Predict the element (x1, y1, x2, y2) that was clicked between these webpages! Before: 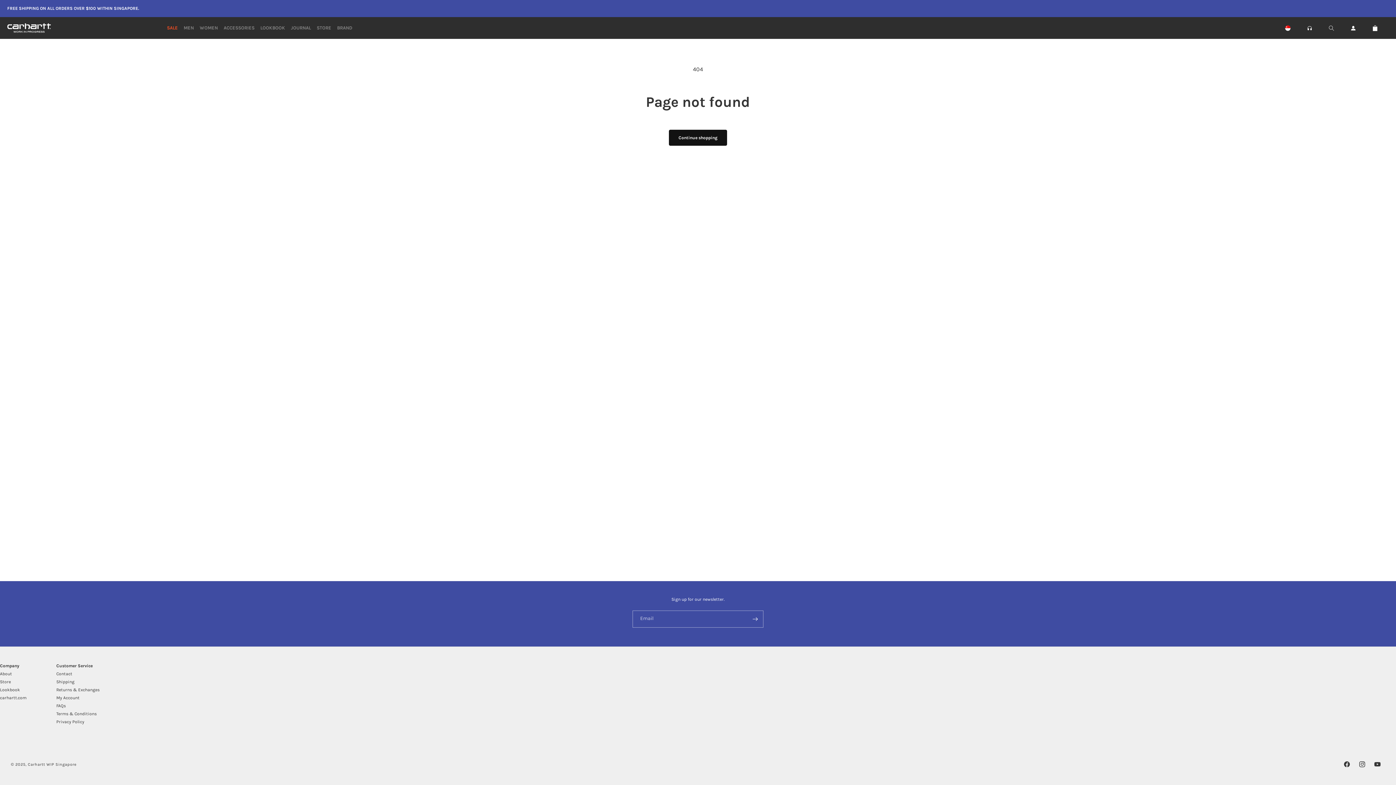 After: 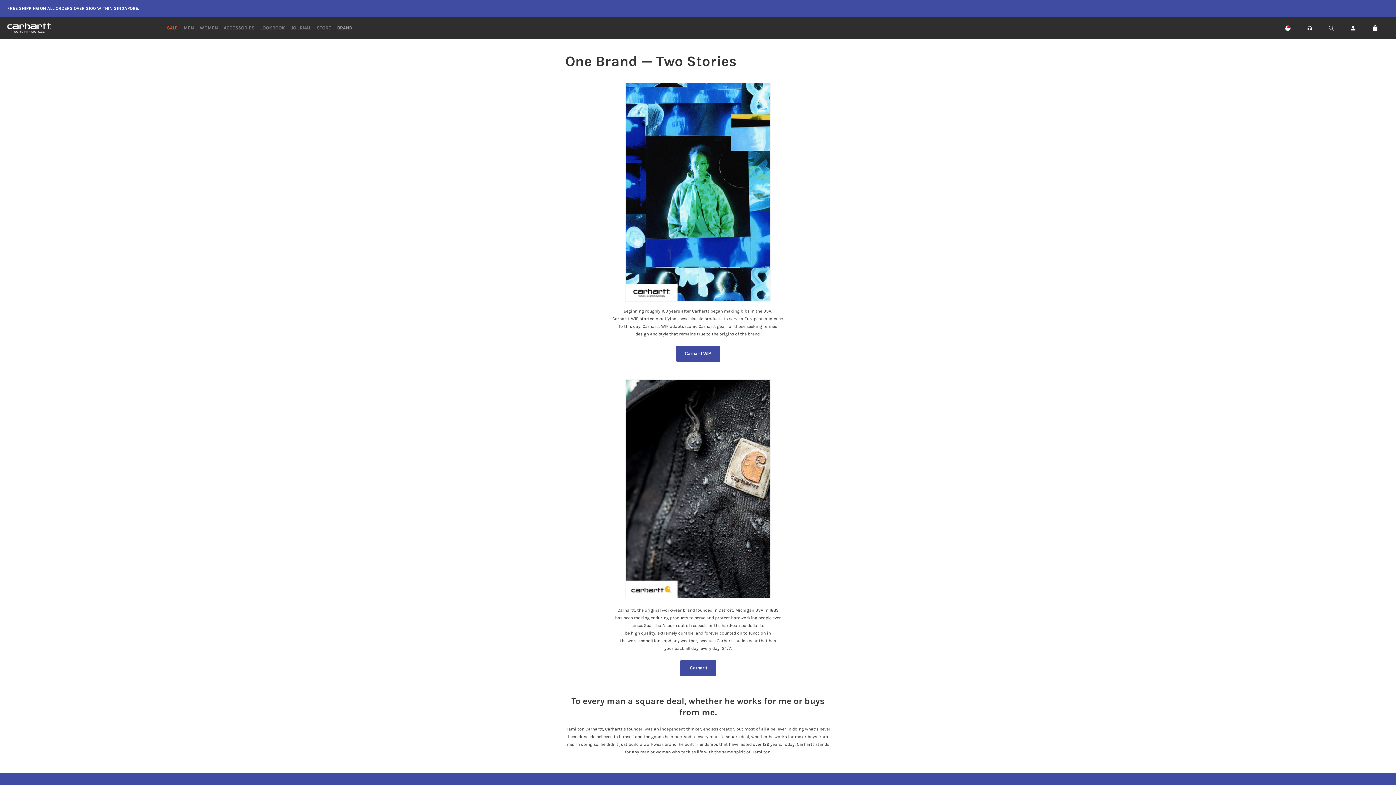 Action: label: BRAND bbox: (334, 20, 355, 35)